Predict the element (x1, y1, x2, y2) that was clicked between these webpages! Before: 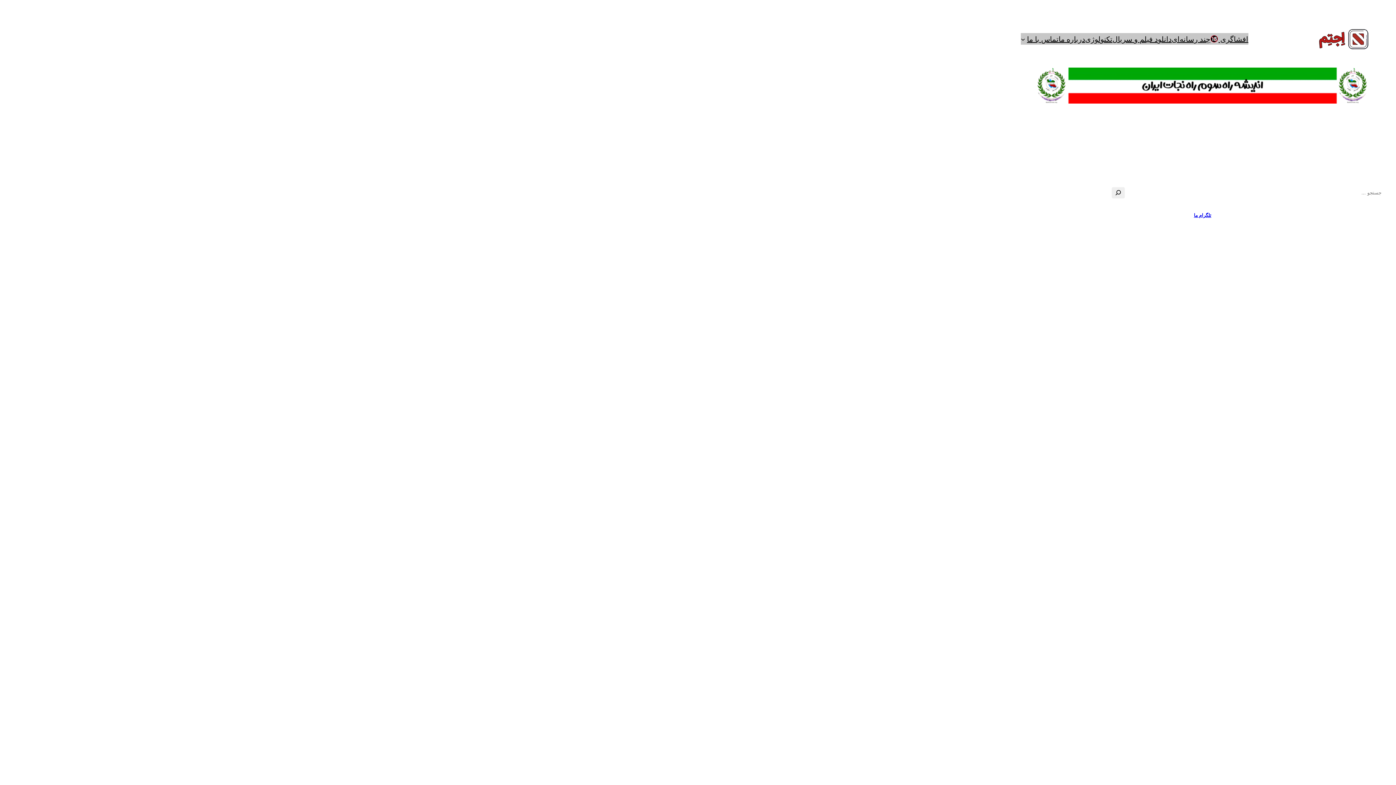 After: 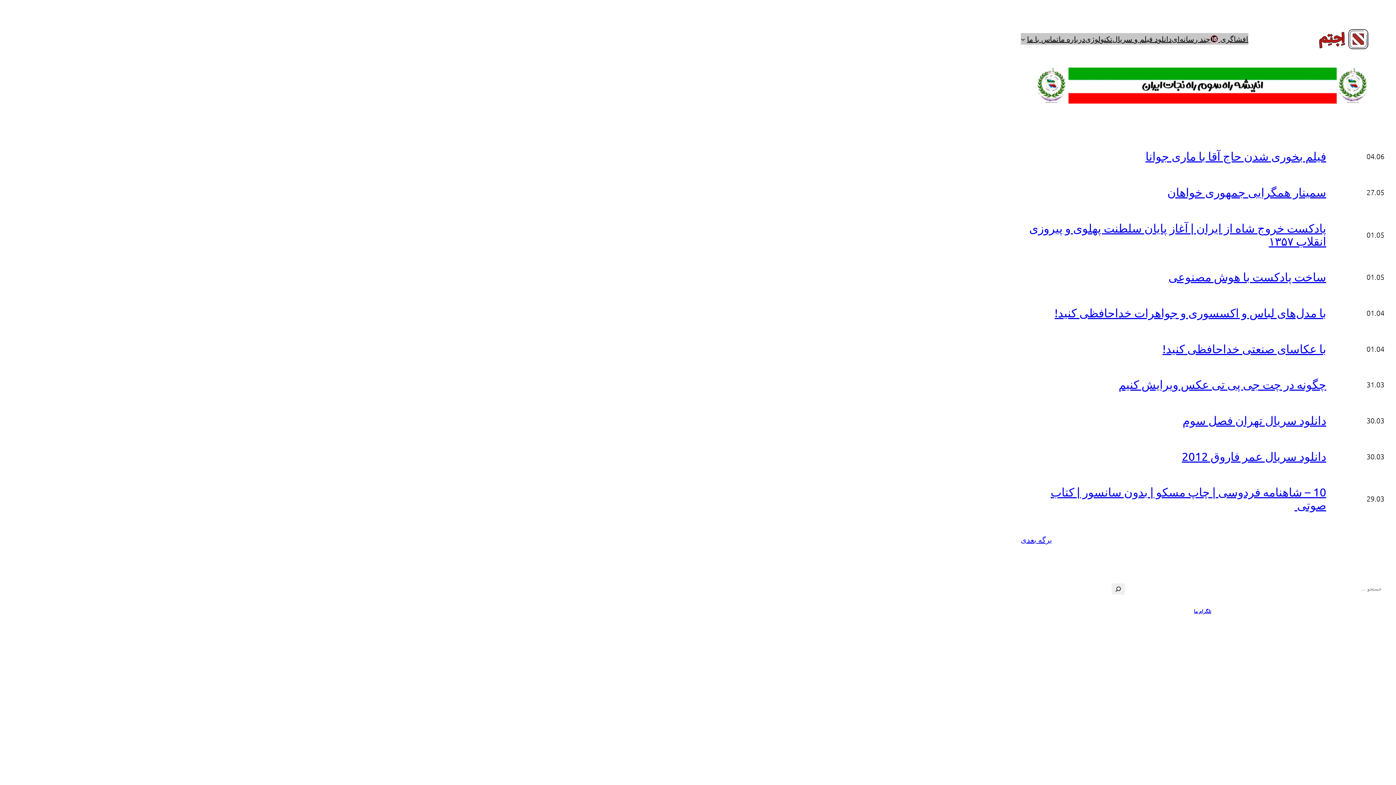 Action: bbox: (1318, 27, 1370, 50)